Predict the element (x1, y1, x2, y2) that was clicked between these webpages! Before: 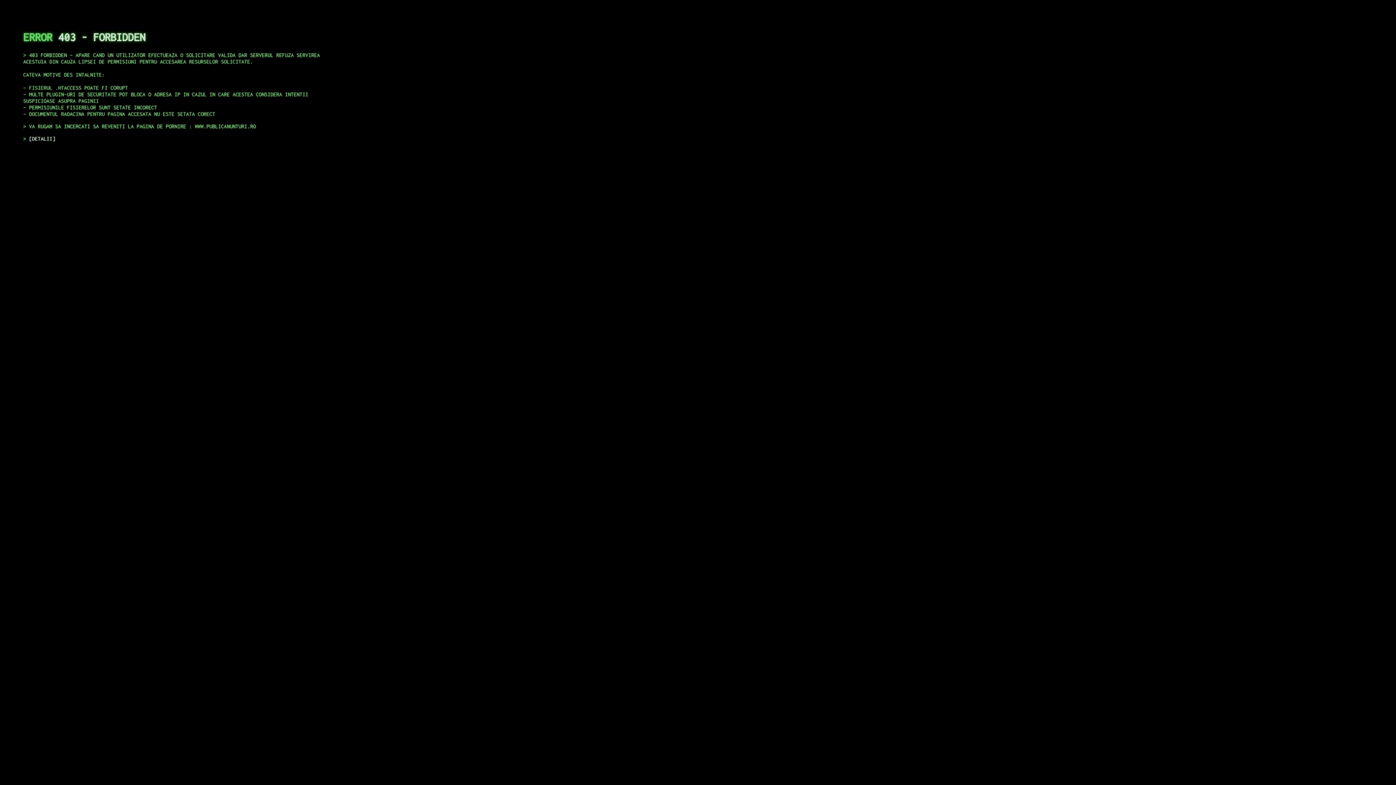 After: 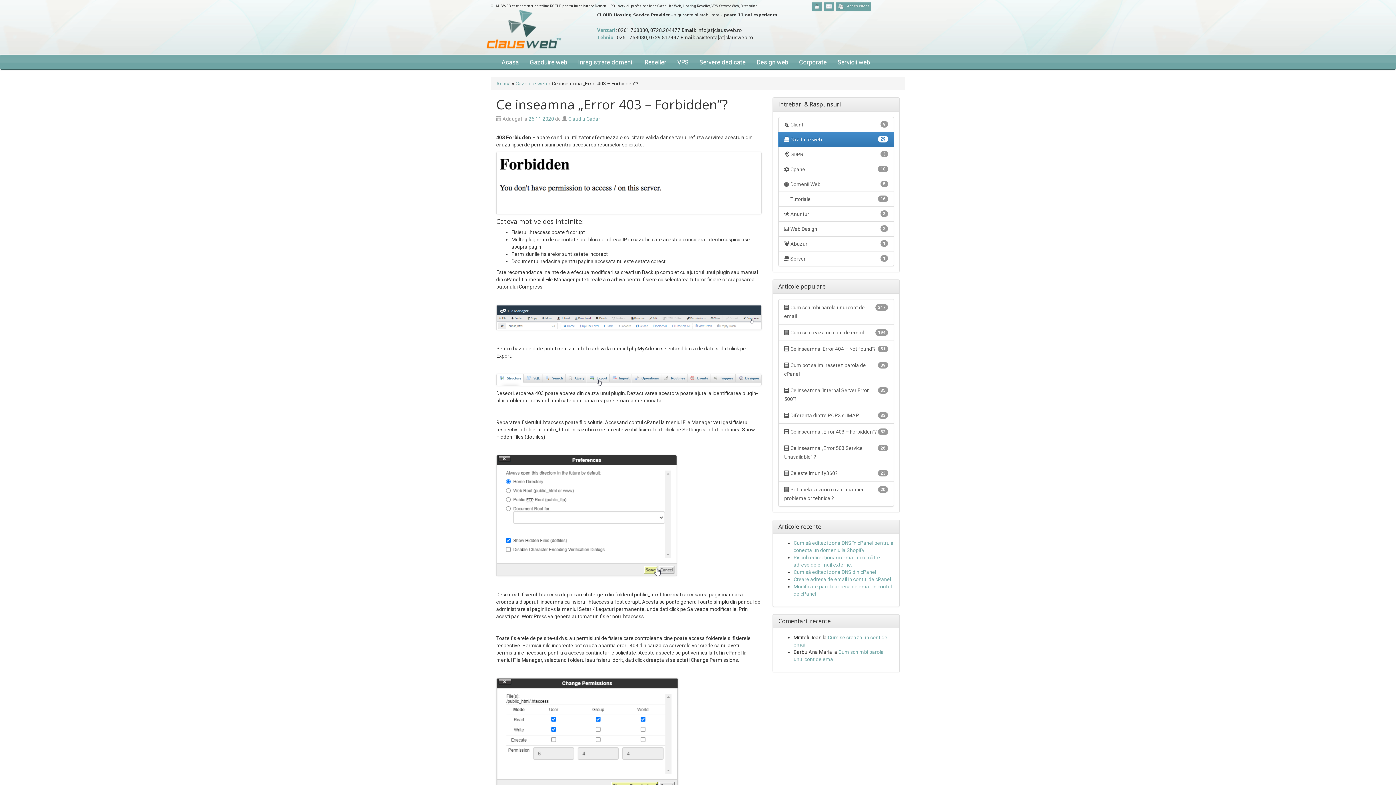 Action: label: DETALII bbox: (29, 135, 55, 141)